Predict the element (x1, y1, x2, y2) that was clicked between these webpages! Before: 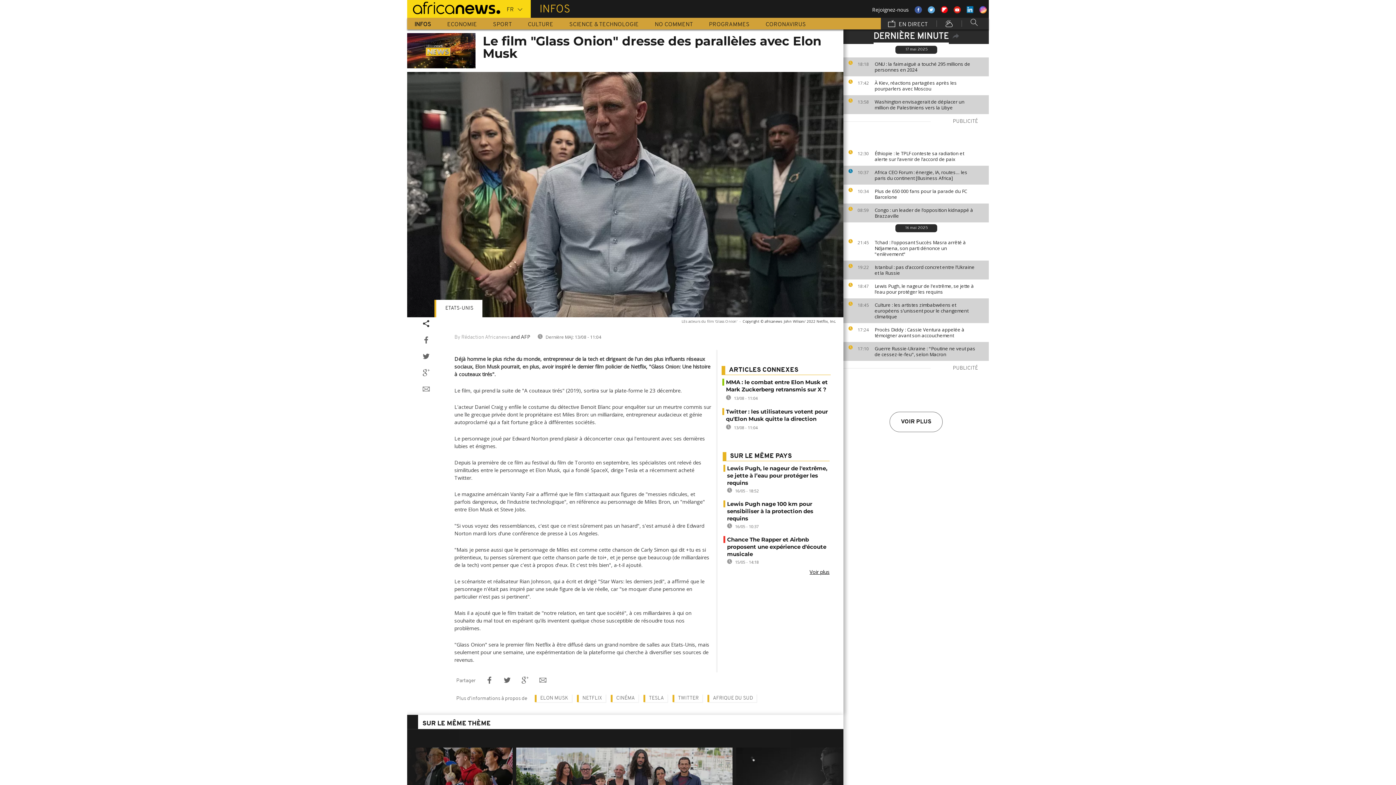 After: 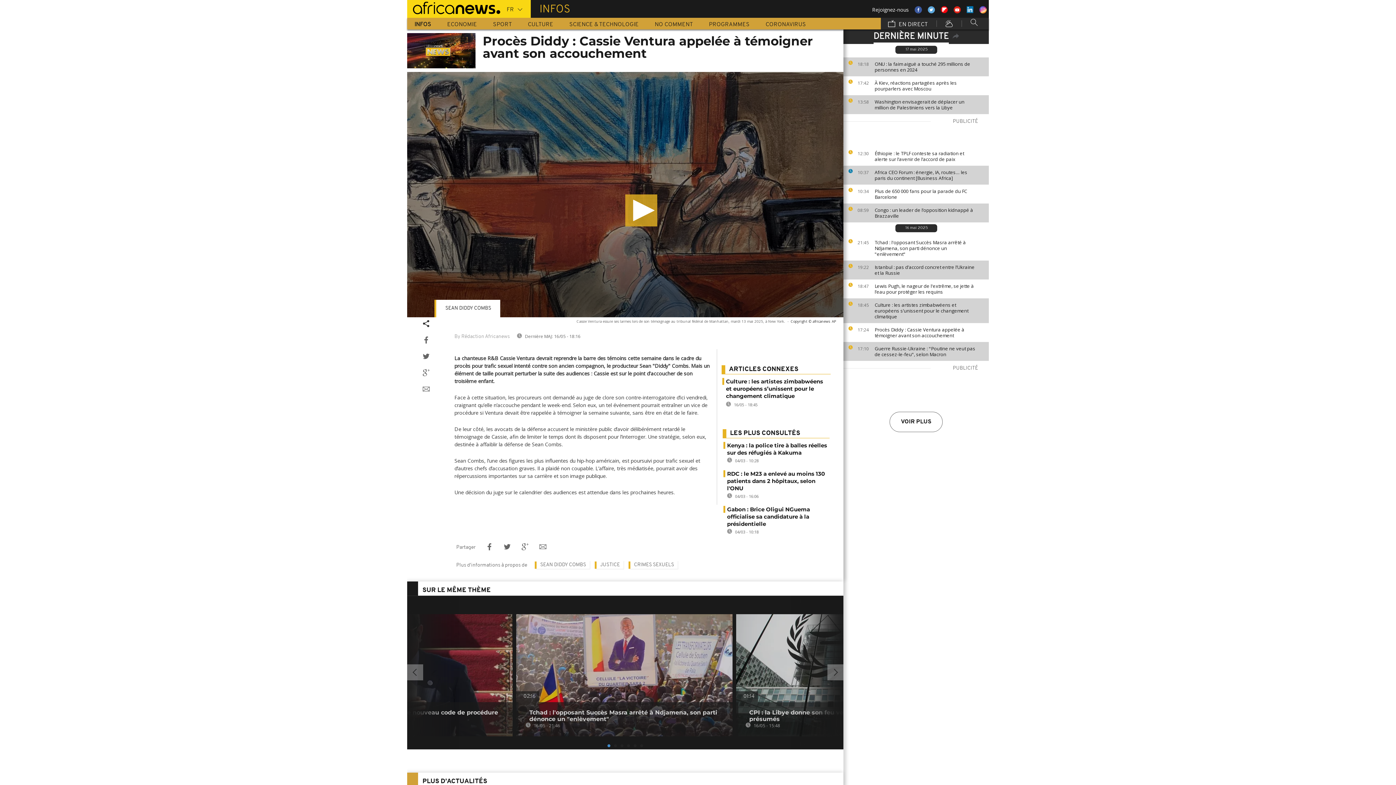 Action: bbox: (874, 326, 985, 338) label: Procès Diddy : Cassie Ventura appelée à témoigner avant son accouchement